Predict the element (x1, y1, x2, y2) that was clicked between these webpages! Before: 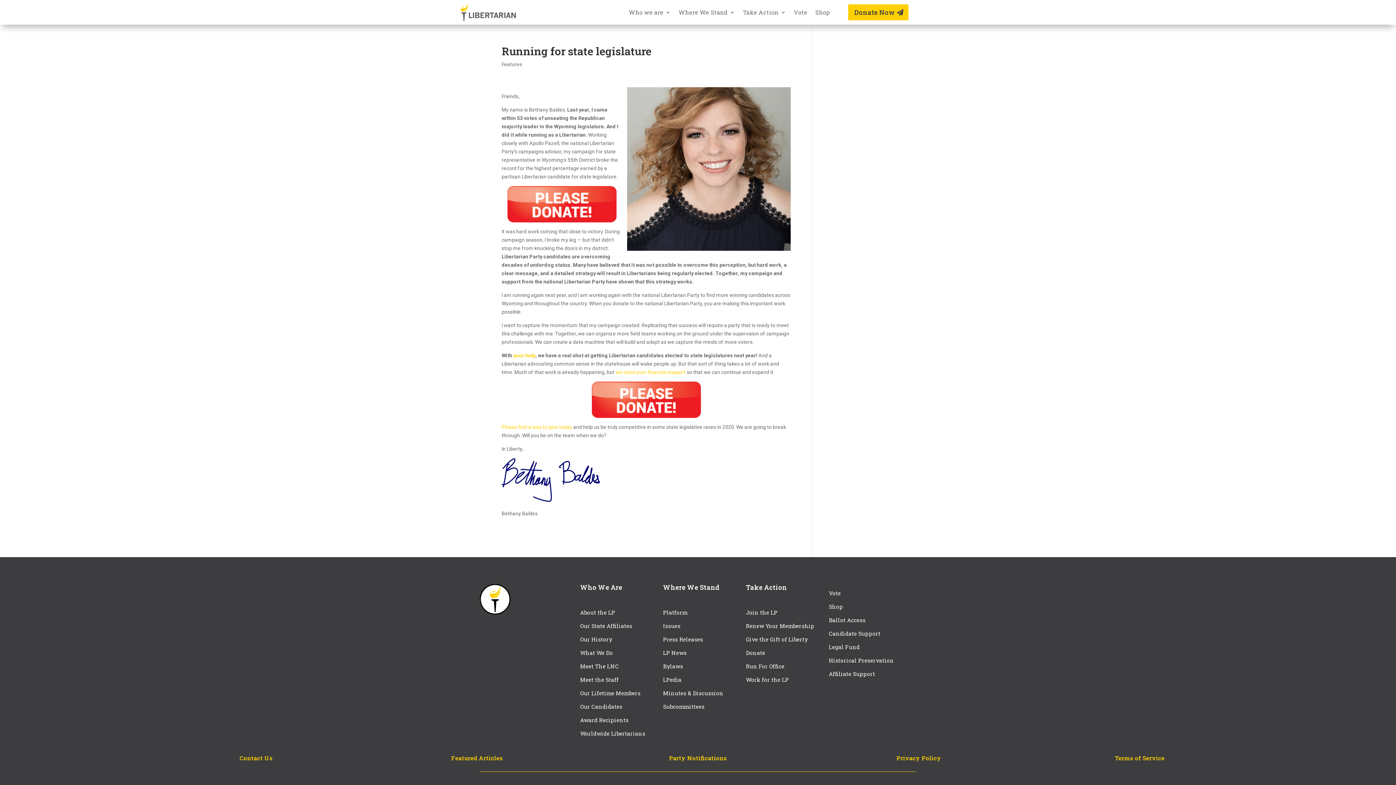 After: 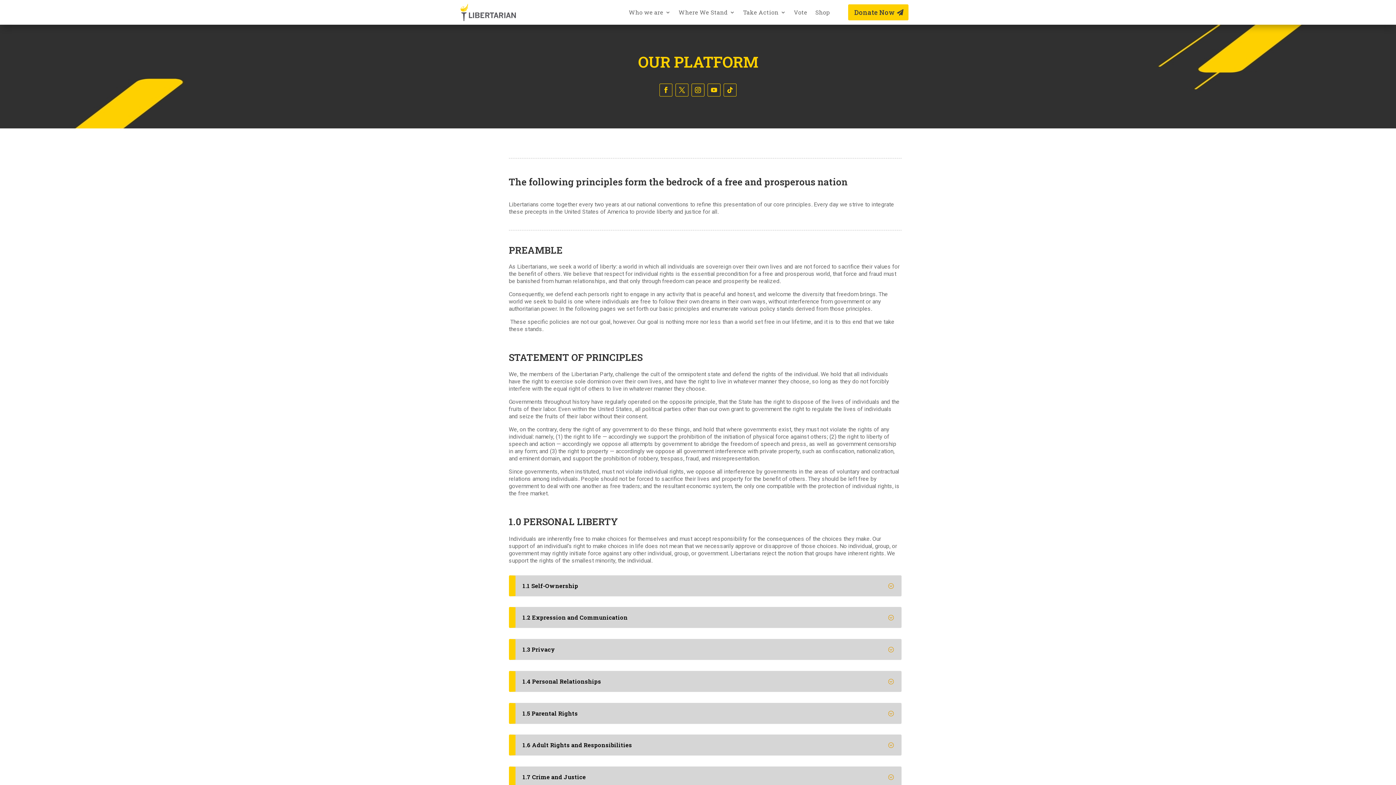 Action: label: Platform bbox: (663, 609, 687, 616)